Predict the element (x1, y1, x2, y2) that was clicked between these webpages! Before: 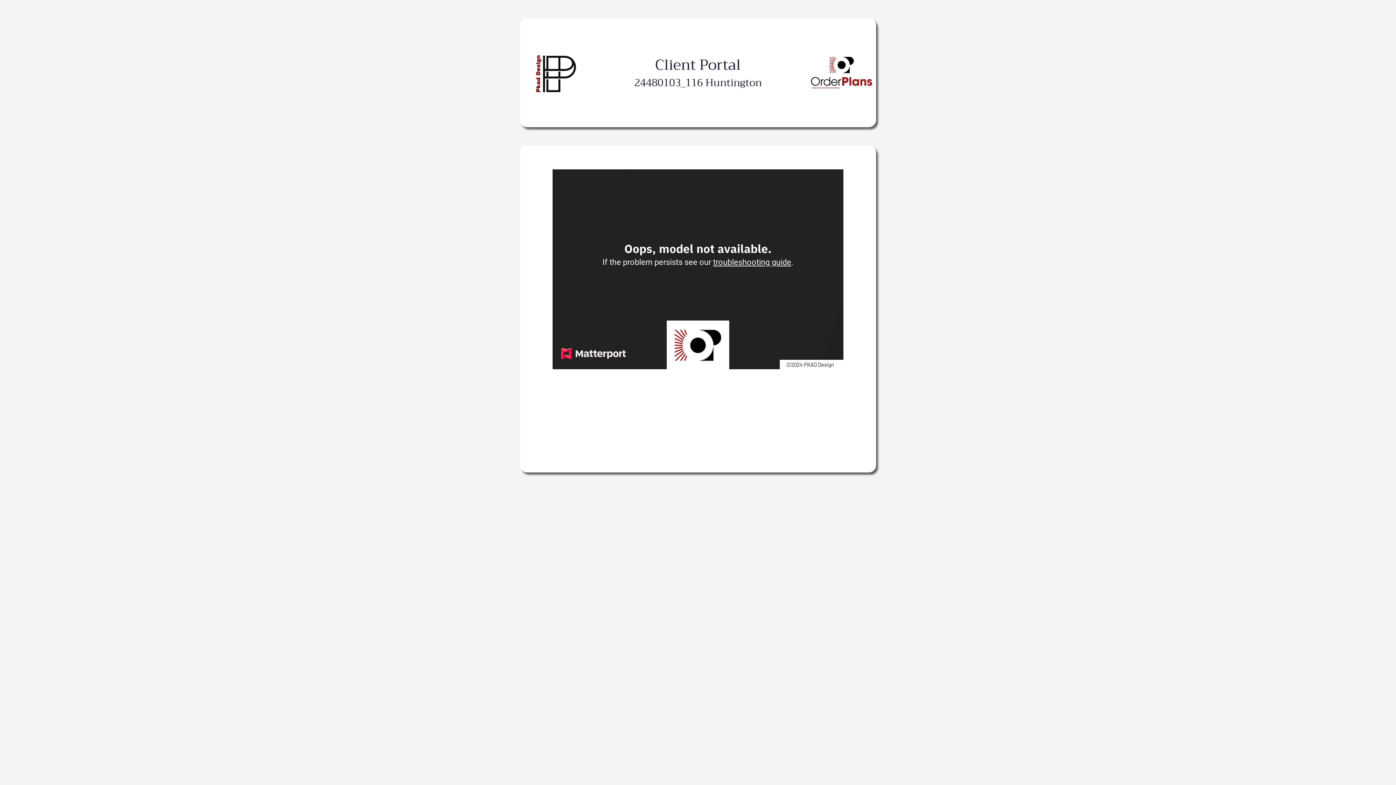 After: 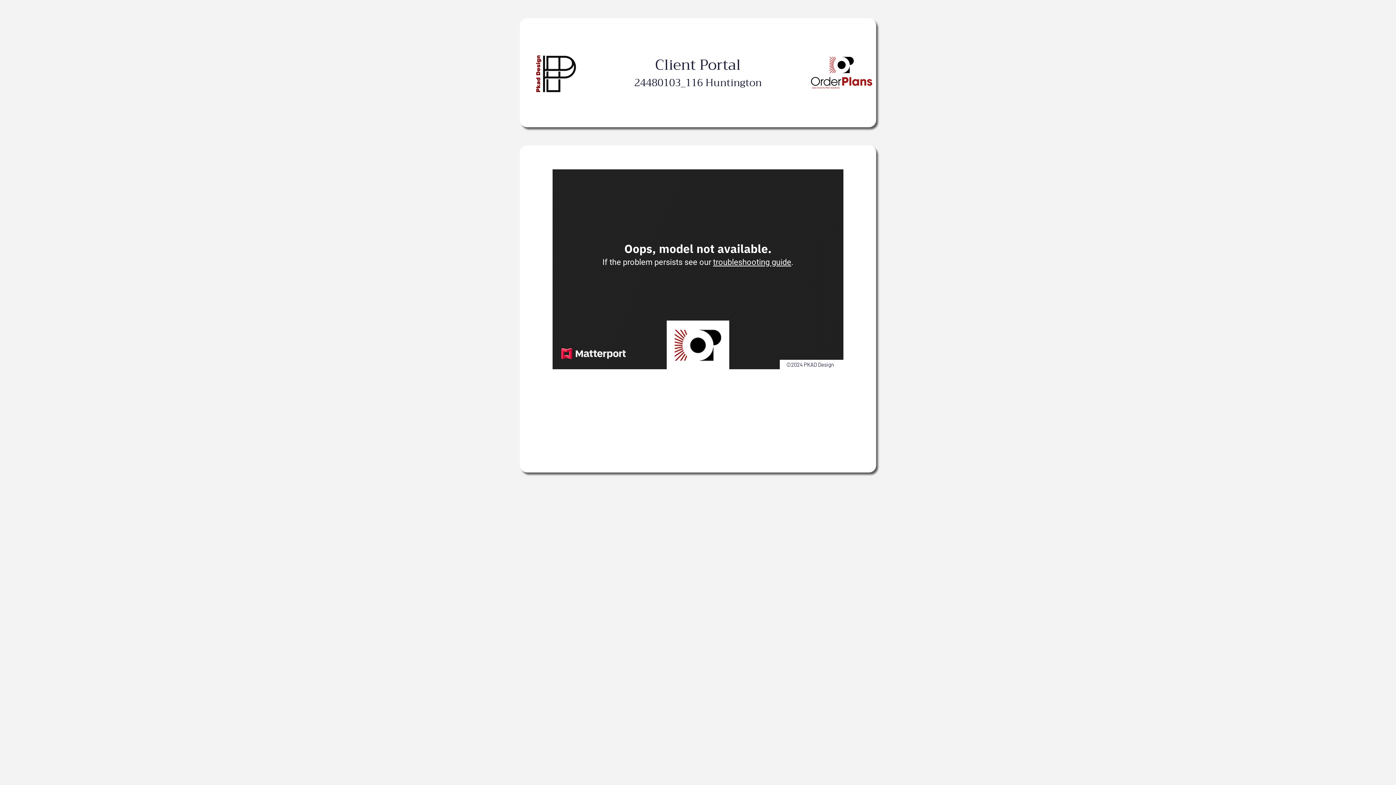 Action: bbox: (530, 46, 581, 98)